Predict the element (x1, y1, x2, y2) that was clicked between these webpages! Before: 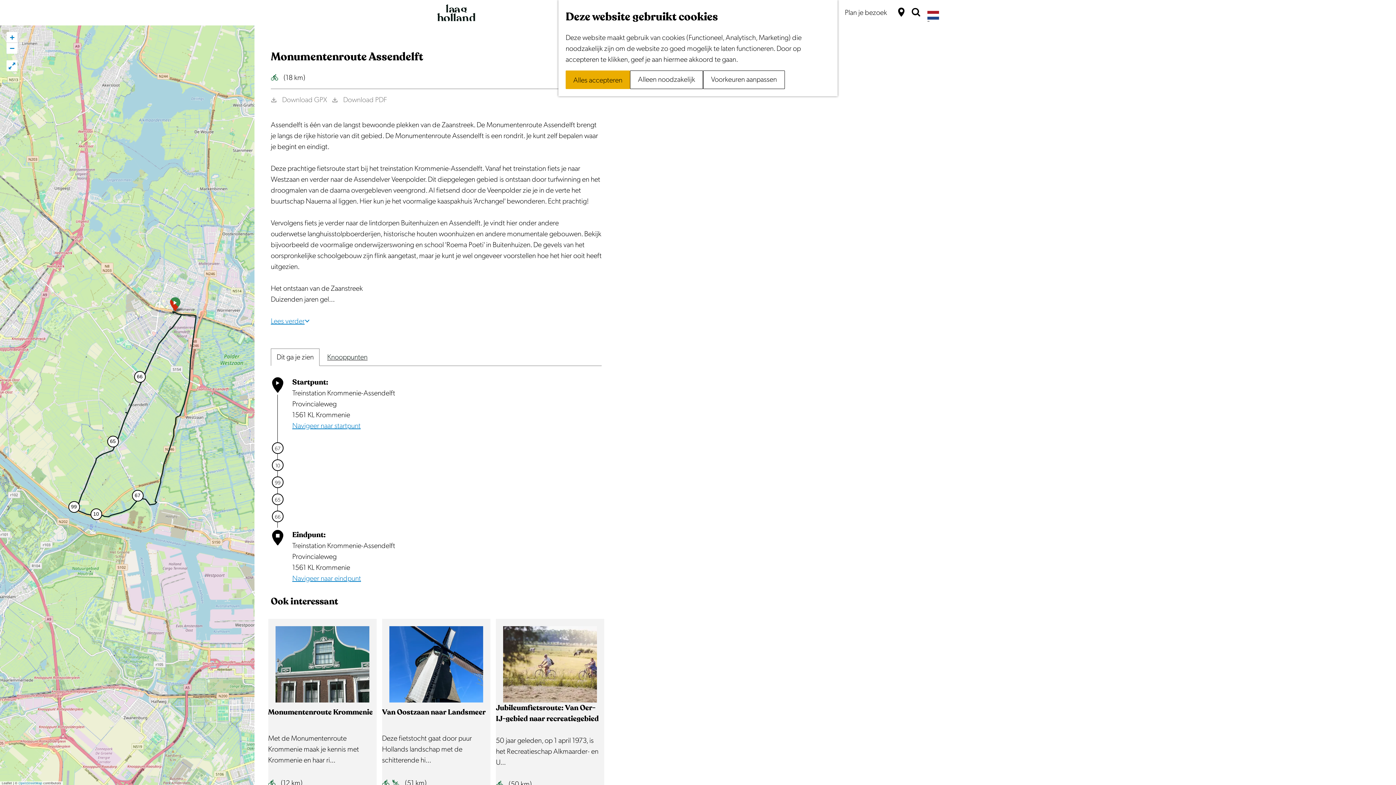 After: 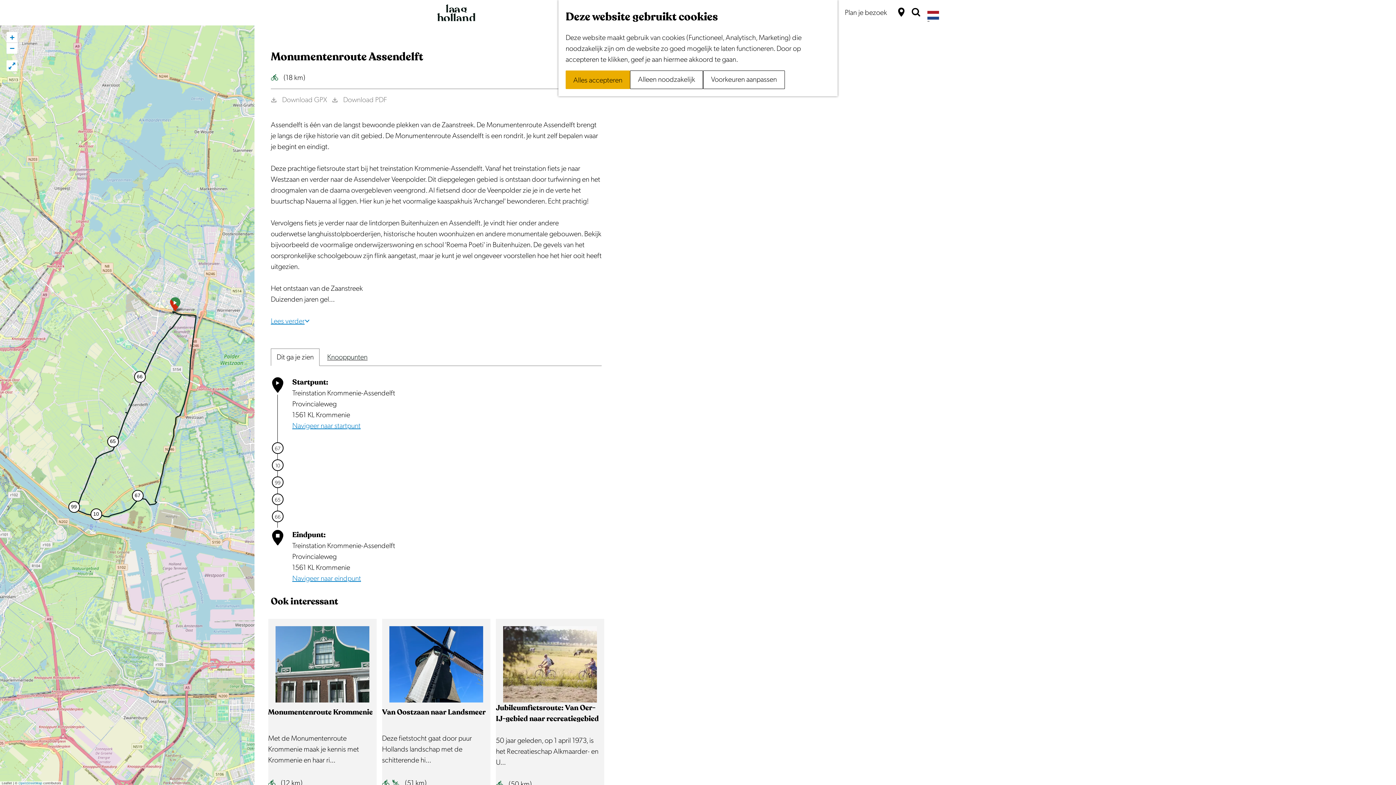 Action: bbox: (136, 364, 149, 380) label: Fietsknooppunt
66